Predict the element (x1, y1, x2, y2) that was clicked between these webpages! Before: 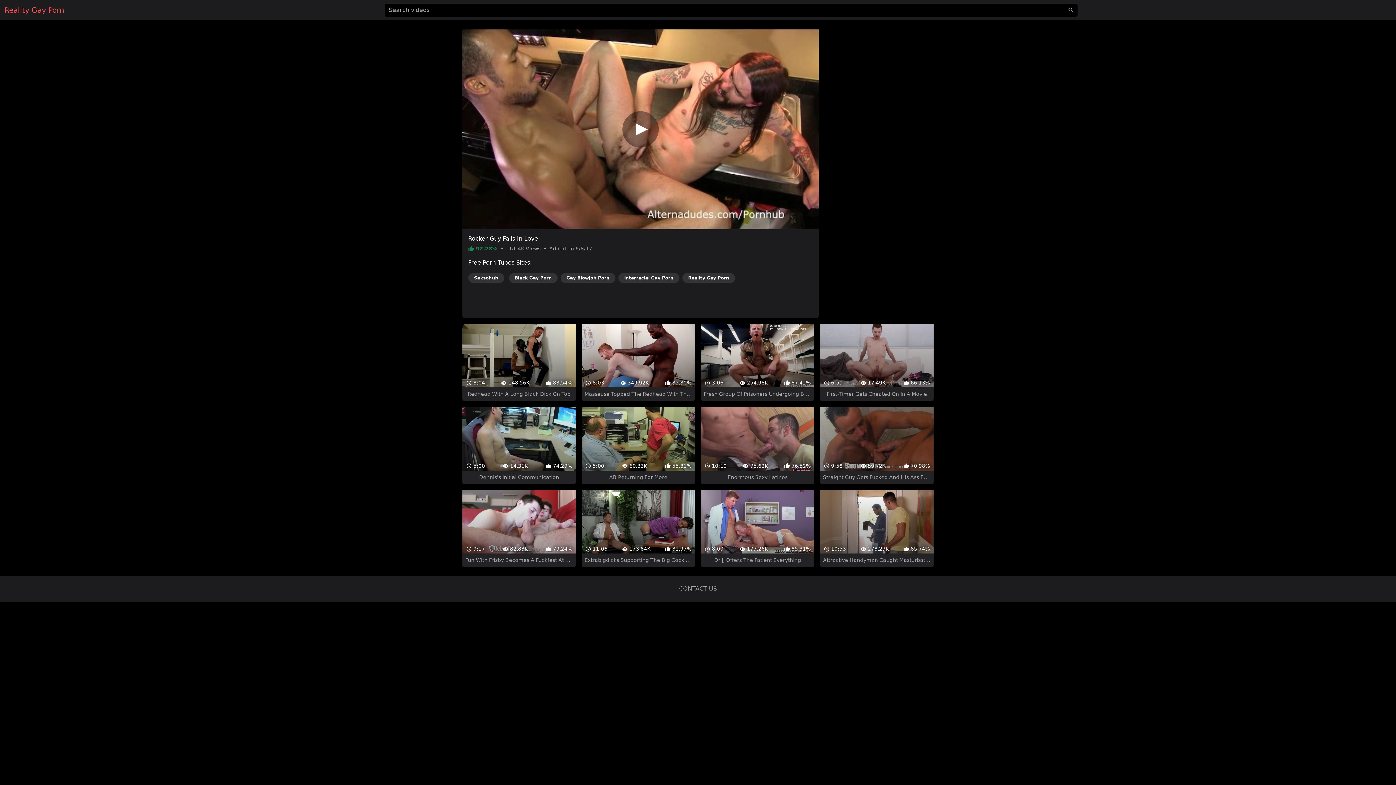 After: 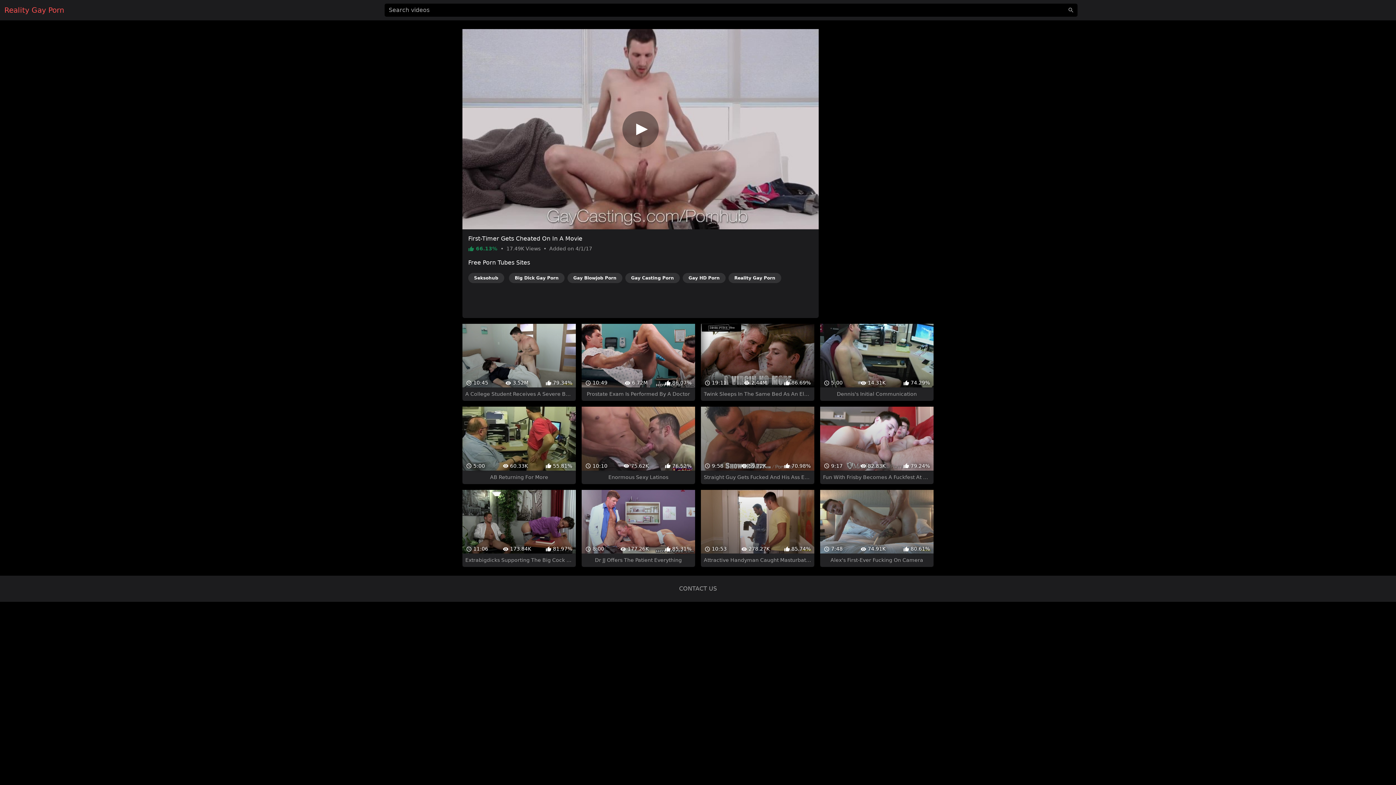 Action: bbox: (820, 297, 933, 375) label:  6:59
 17.49K
 66.13%
First-Timer Gets Cheated On In A Movie